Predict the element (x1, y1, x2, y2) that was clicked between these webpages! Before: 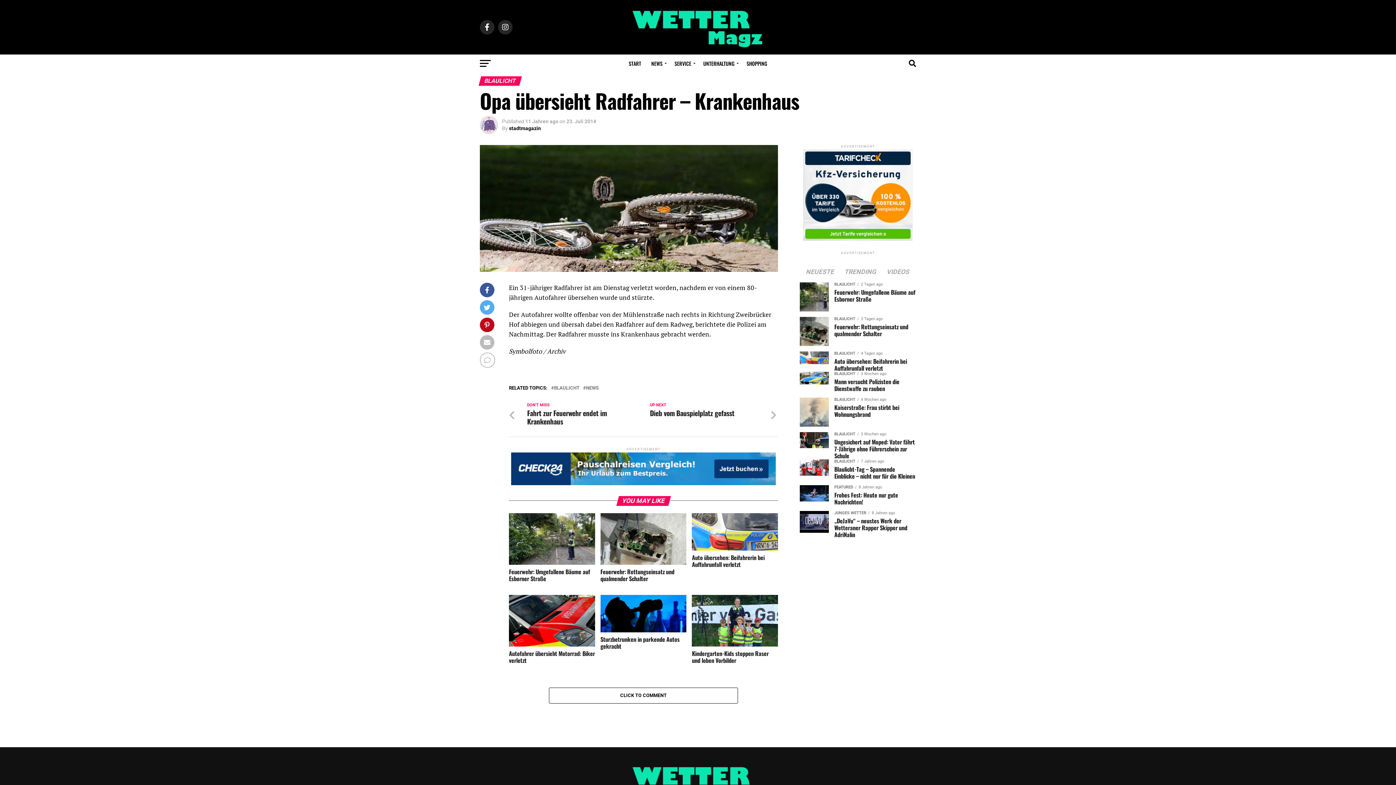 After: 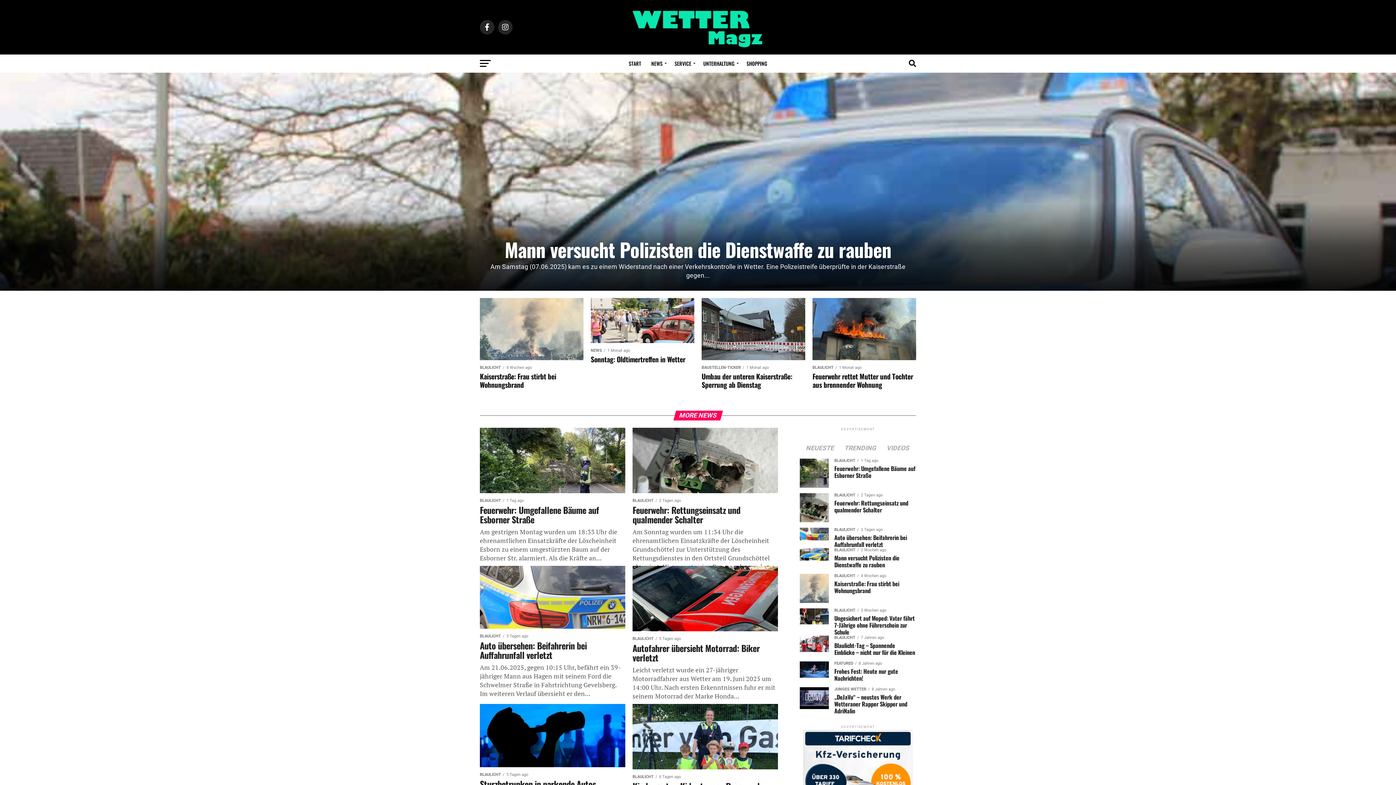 Action: label: START bbox: (624, 54, 645, 72)